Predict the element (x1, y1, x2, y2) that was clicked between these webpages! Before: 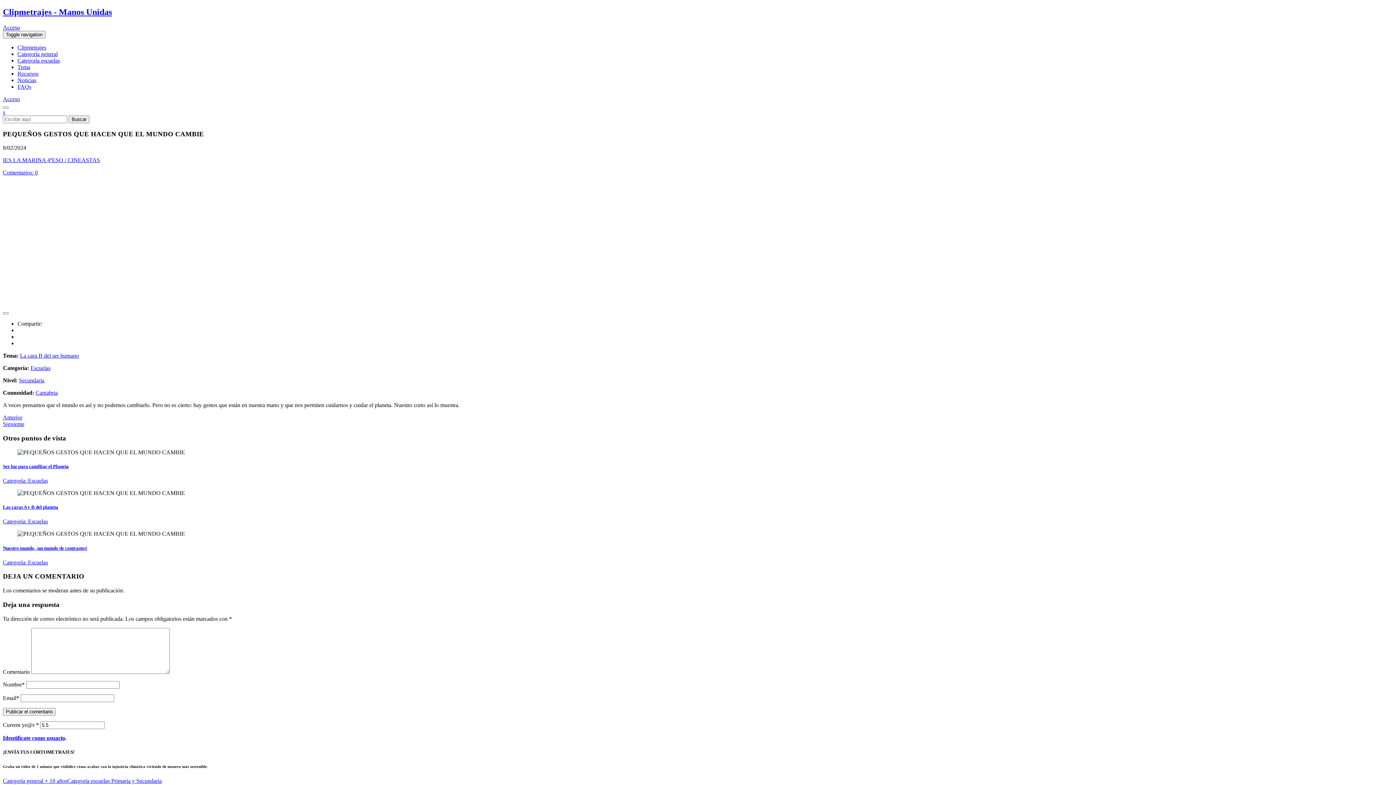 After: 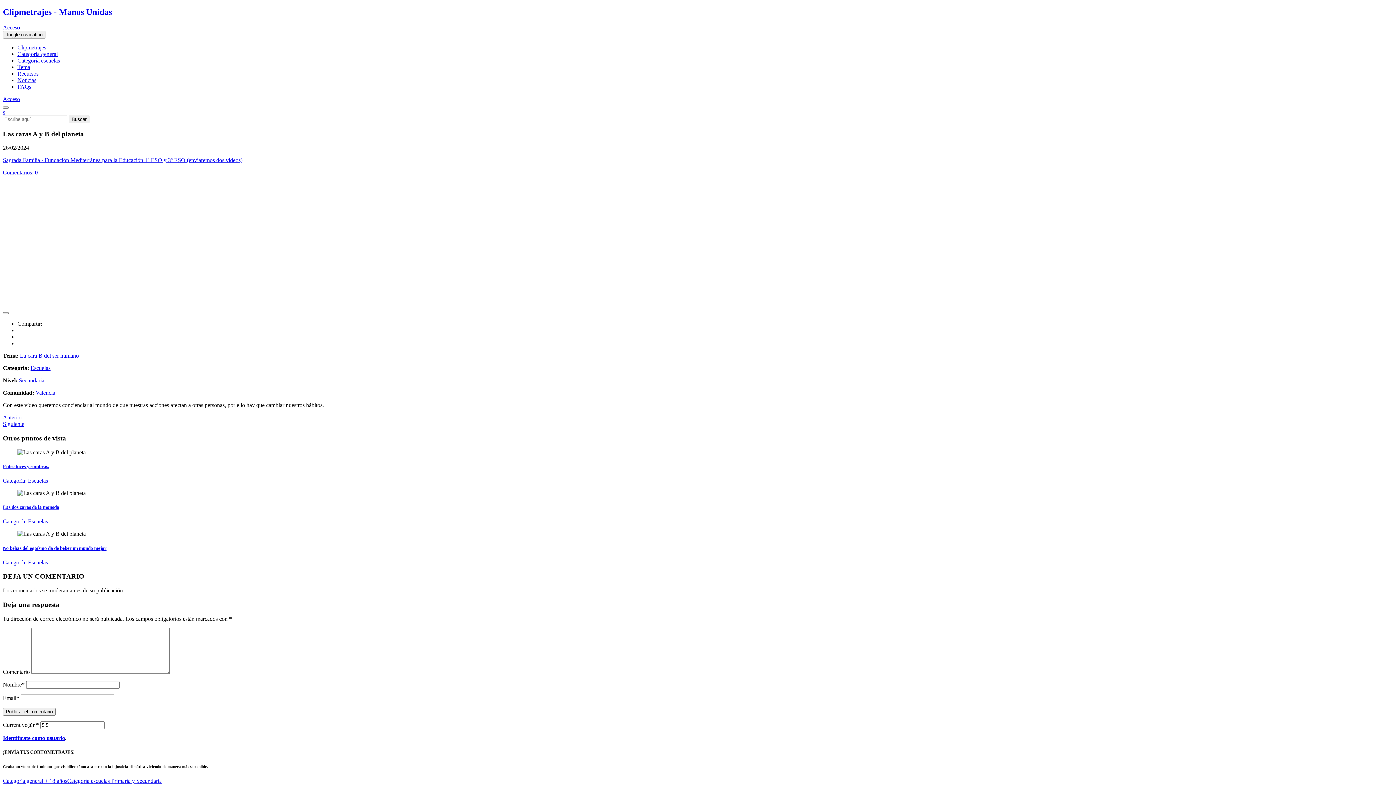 Action: bbox: (2, 504, 1393, 525) label: Las caras A y B del planeta

Categoría: Escuelas